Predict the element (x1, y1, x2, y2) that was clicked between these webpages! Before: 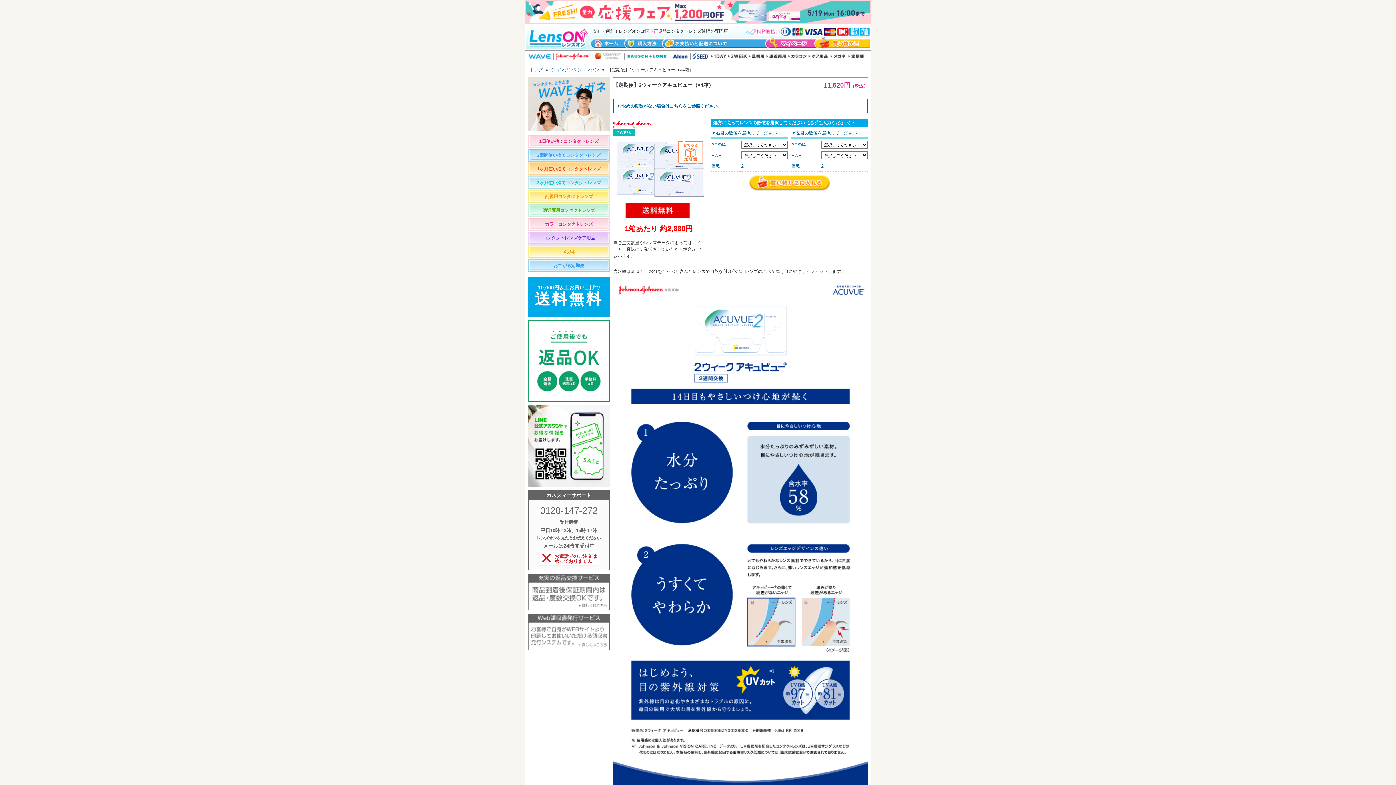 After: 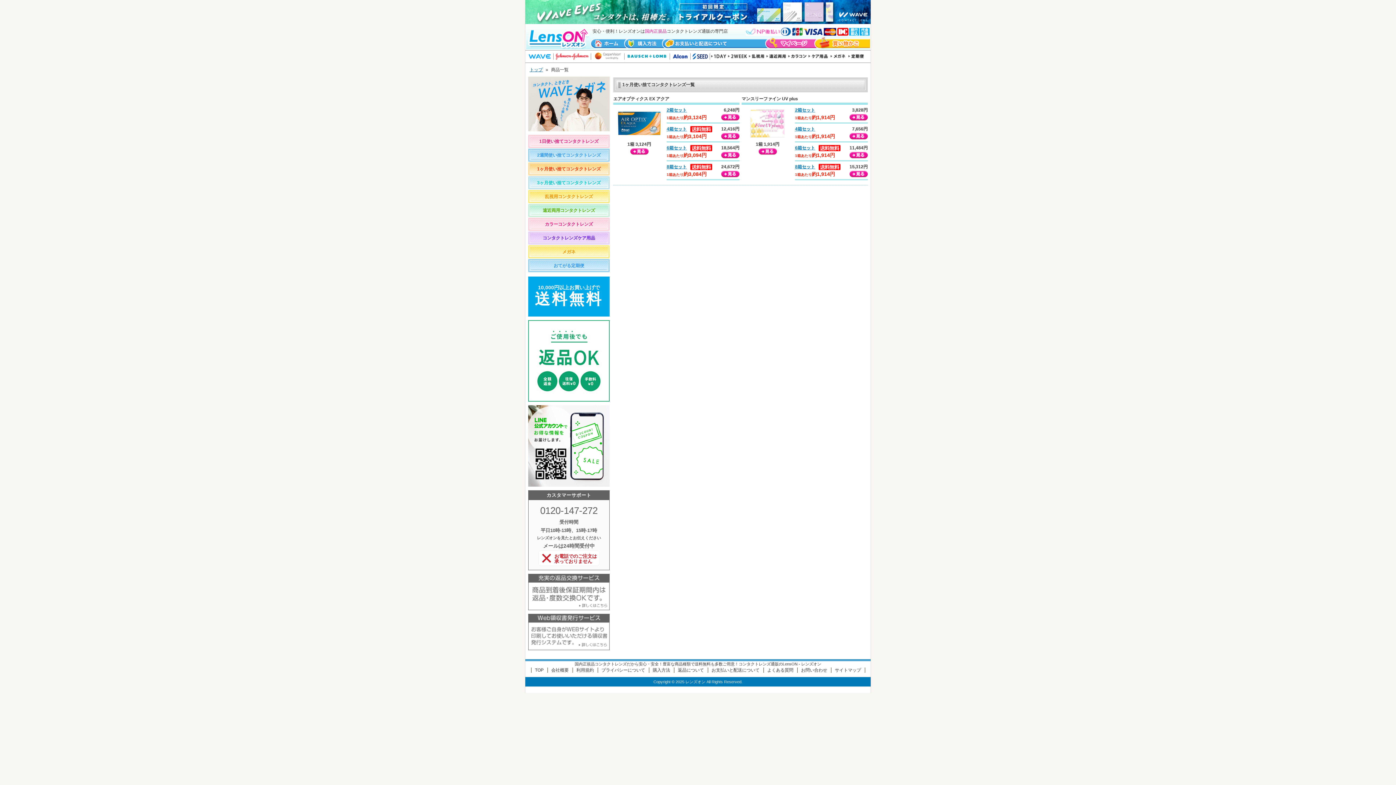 Action: bbox: (537, 166, 600, 171) label: 1ヶ月使い捨てコンタクトレンズ